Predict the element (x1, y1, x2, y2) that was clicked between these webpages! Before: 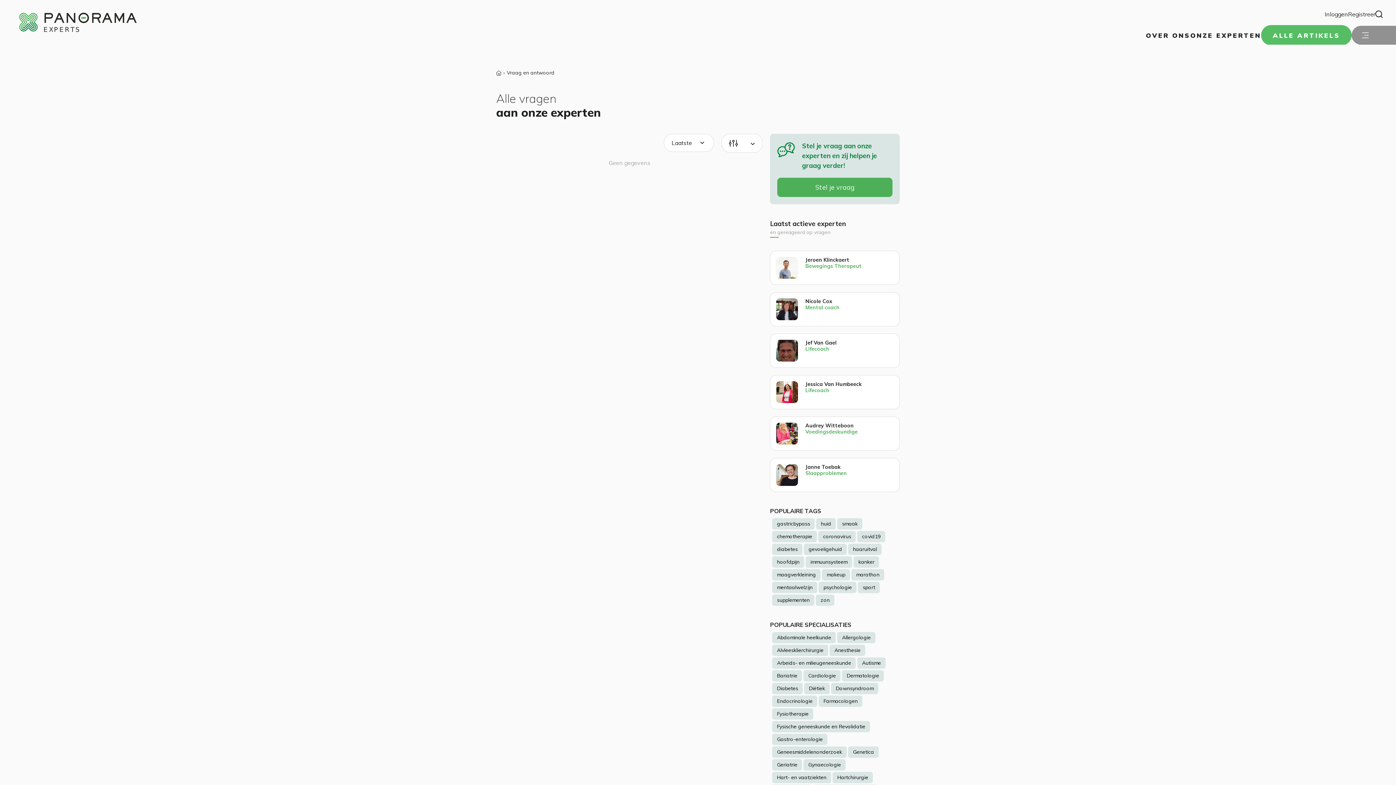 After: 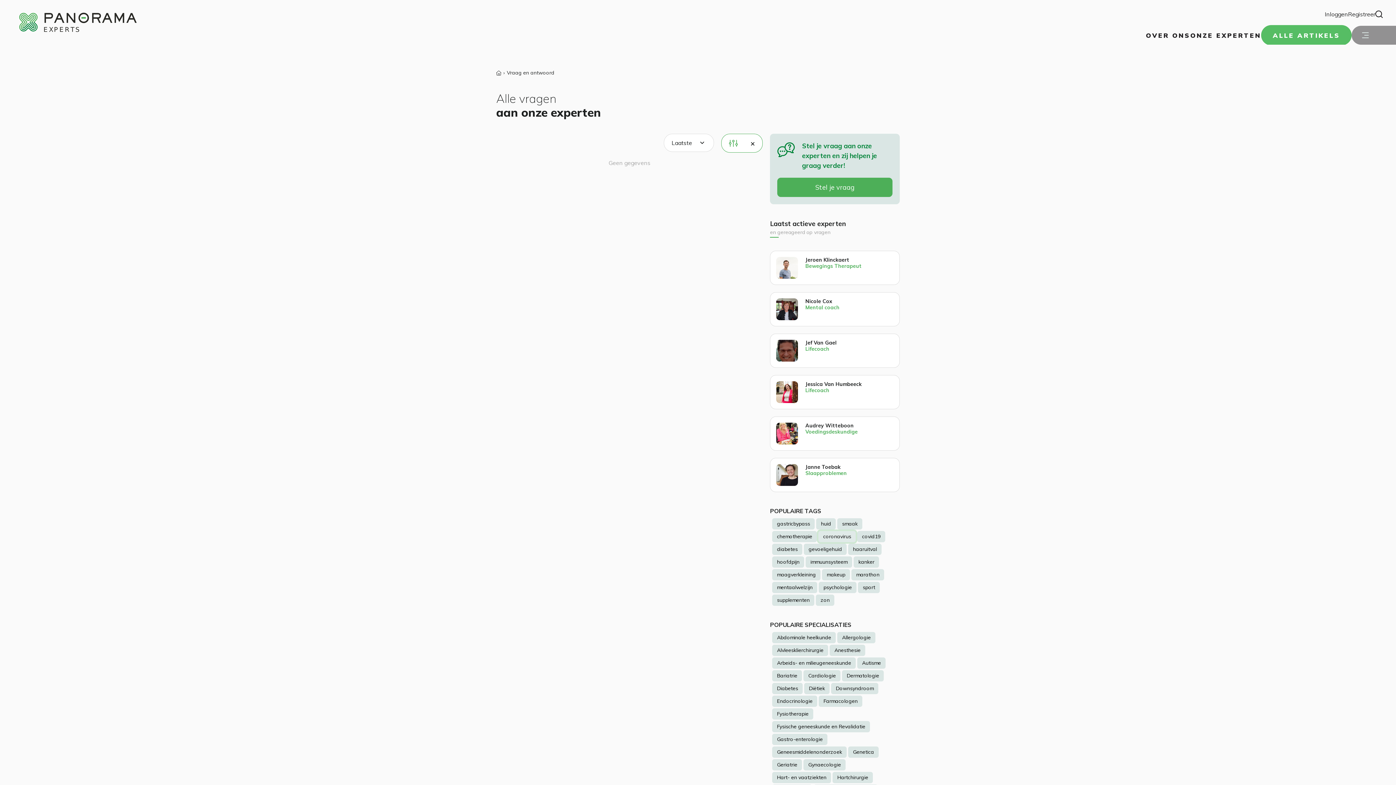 Action: bbox: (818, 531, 856, 542) label: coronavirus